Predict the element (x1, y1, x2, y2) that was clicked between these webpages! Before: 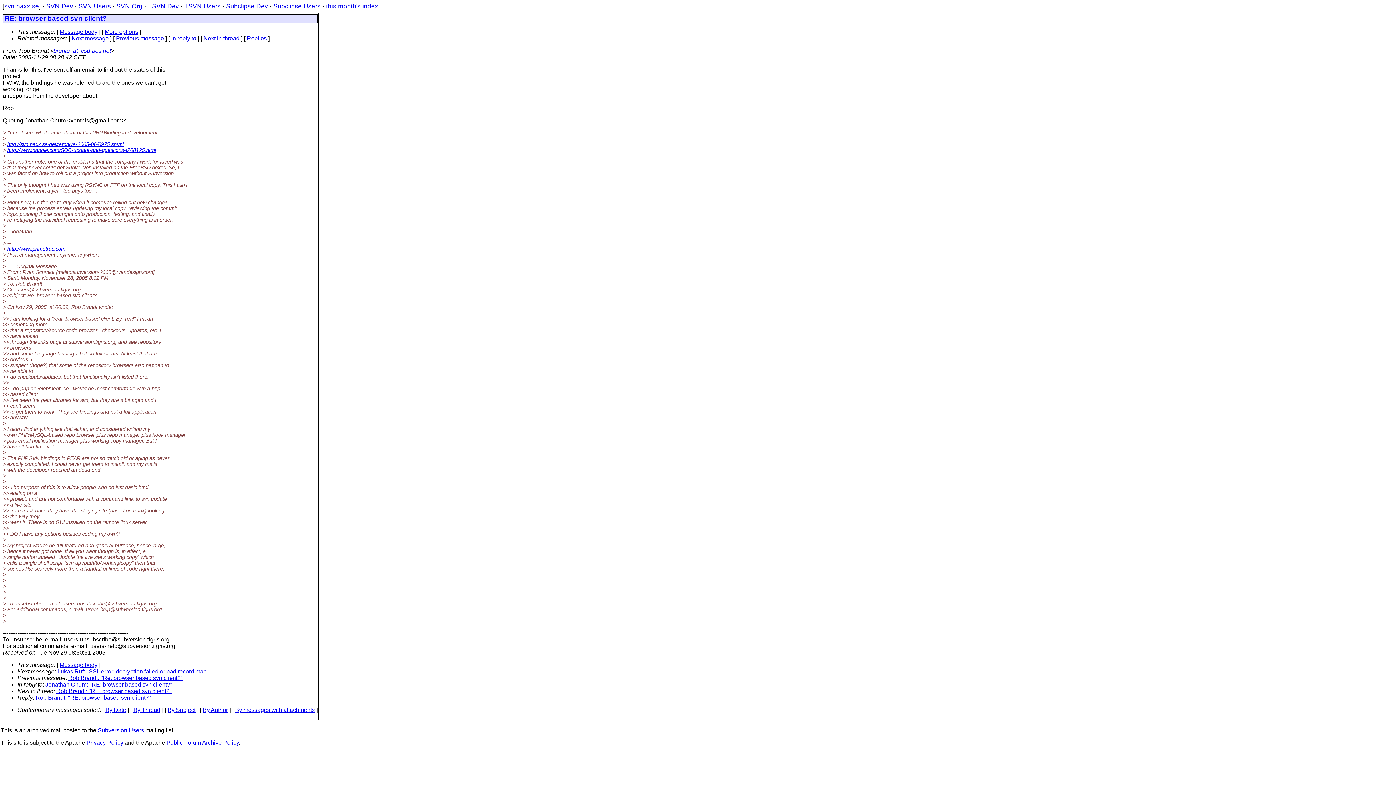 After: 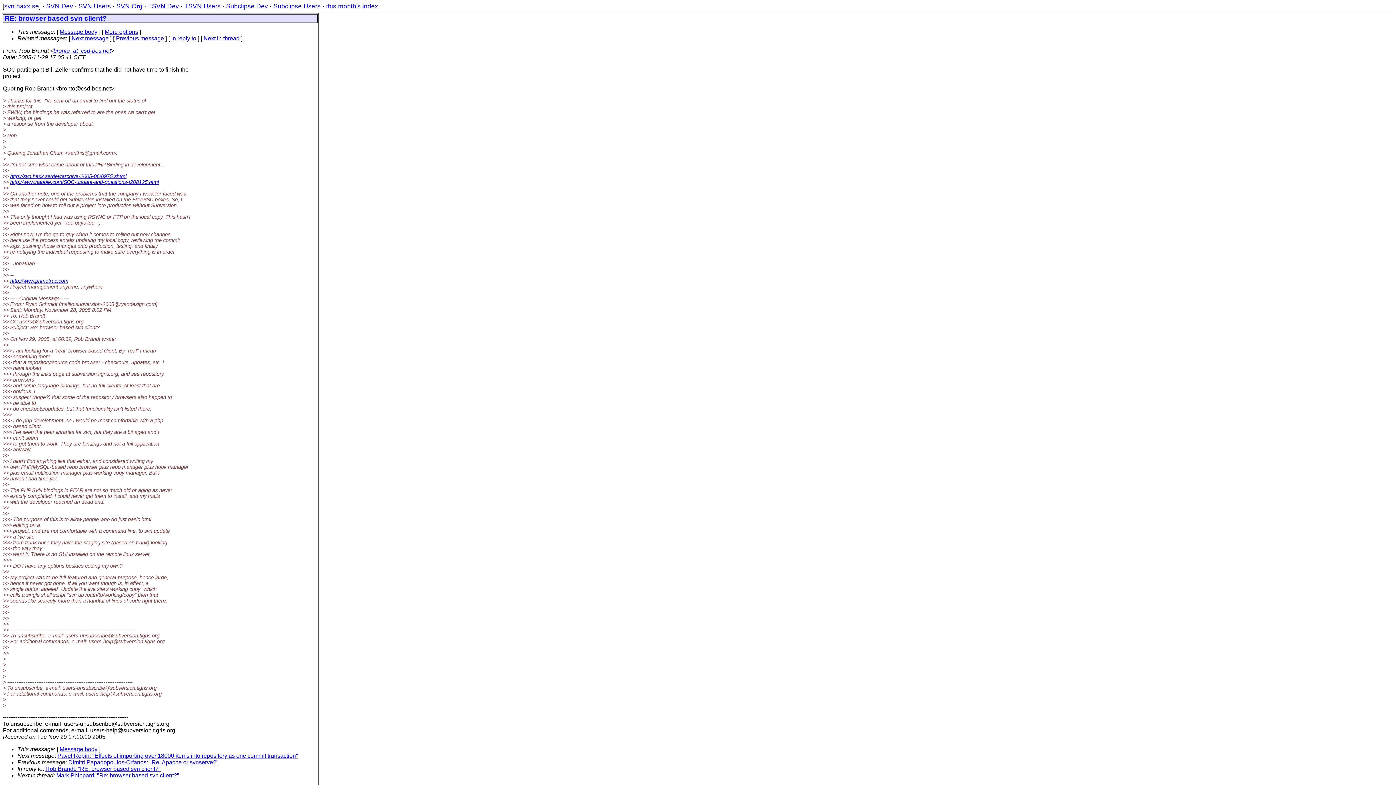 Action: label: Rob Brandt: "RE: browser based svn client?" bbox: (56, 688, 171, 694)